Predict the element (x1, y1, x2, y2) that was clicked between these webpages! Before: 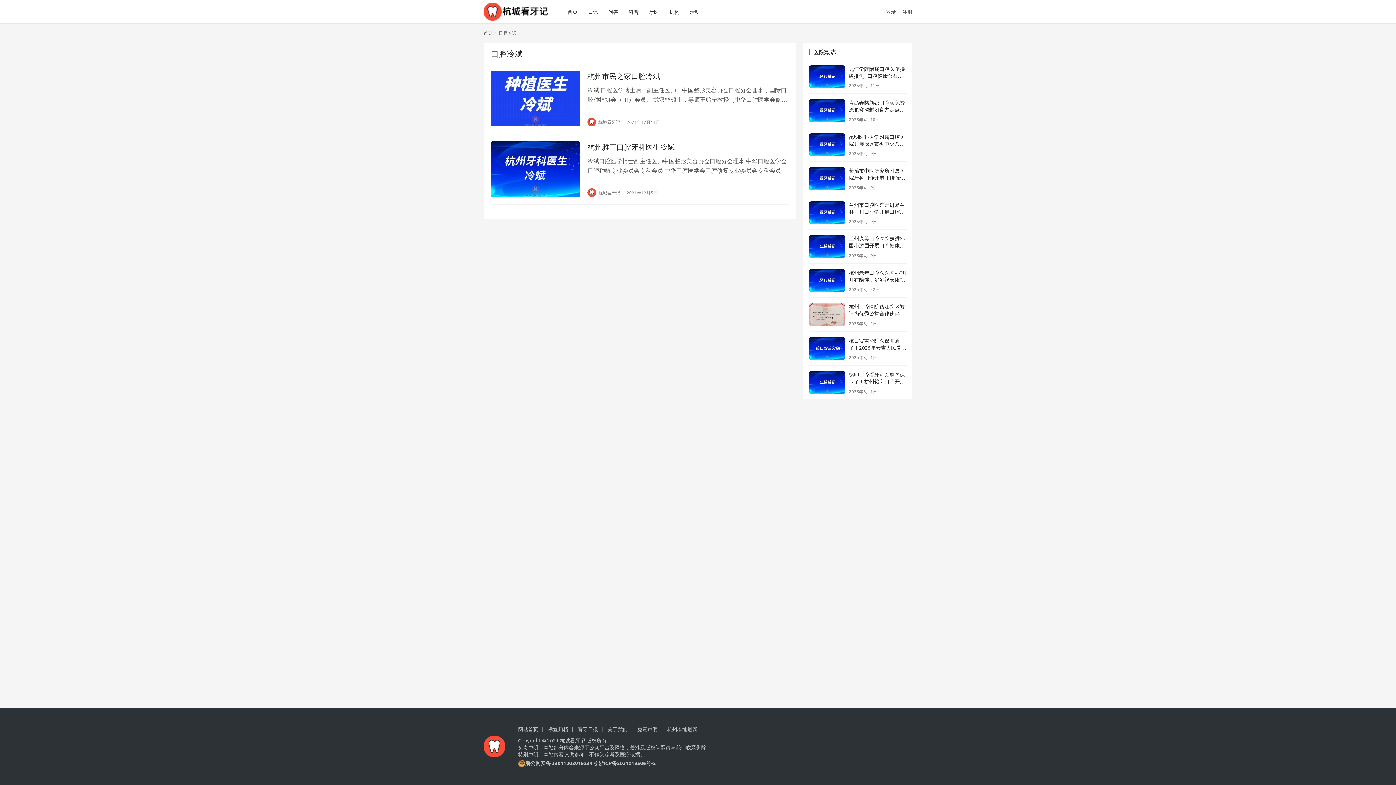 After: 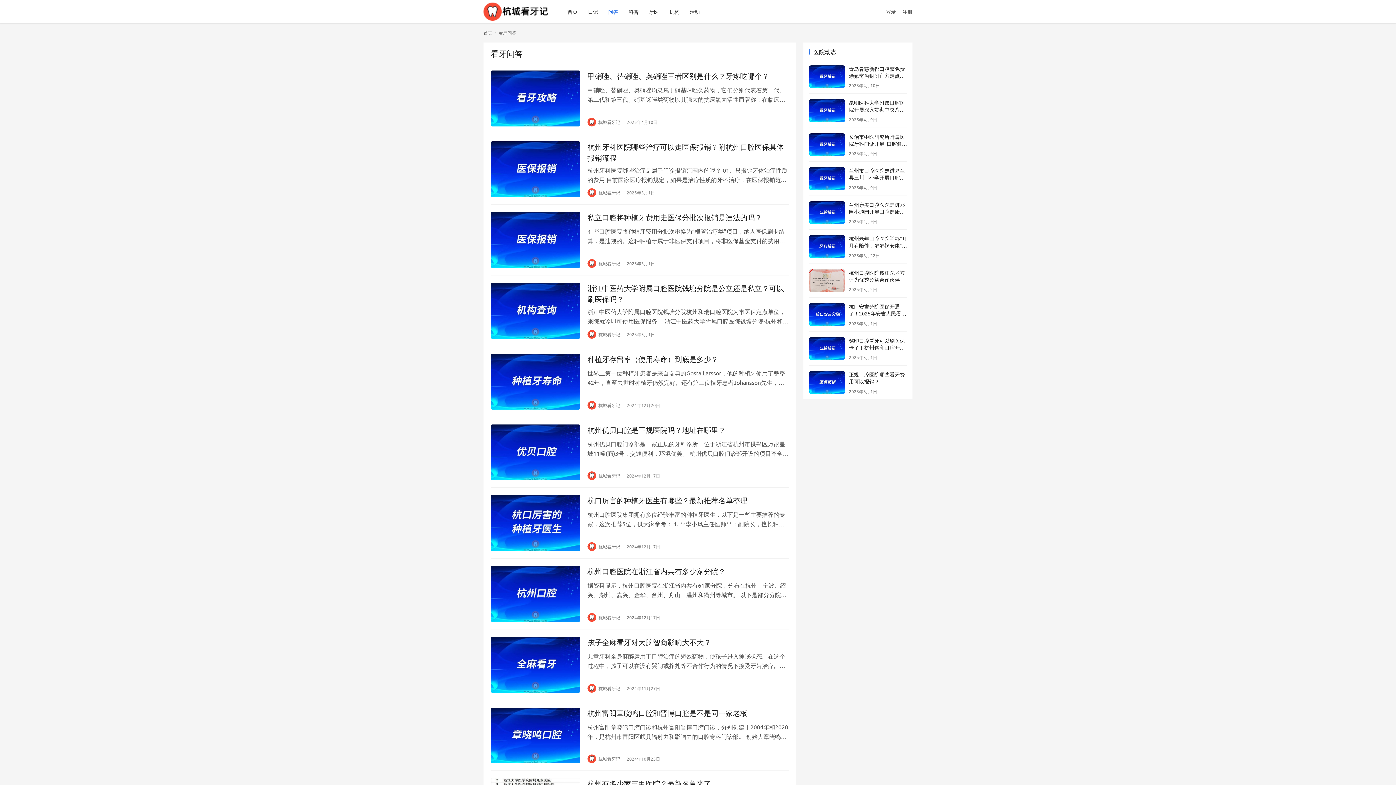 Action: label: 问答 bbox: (603, 0, 623, 23)